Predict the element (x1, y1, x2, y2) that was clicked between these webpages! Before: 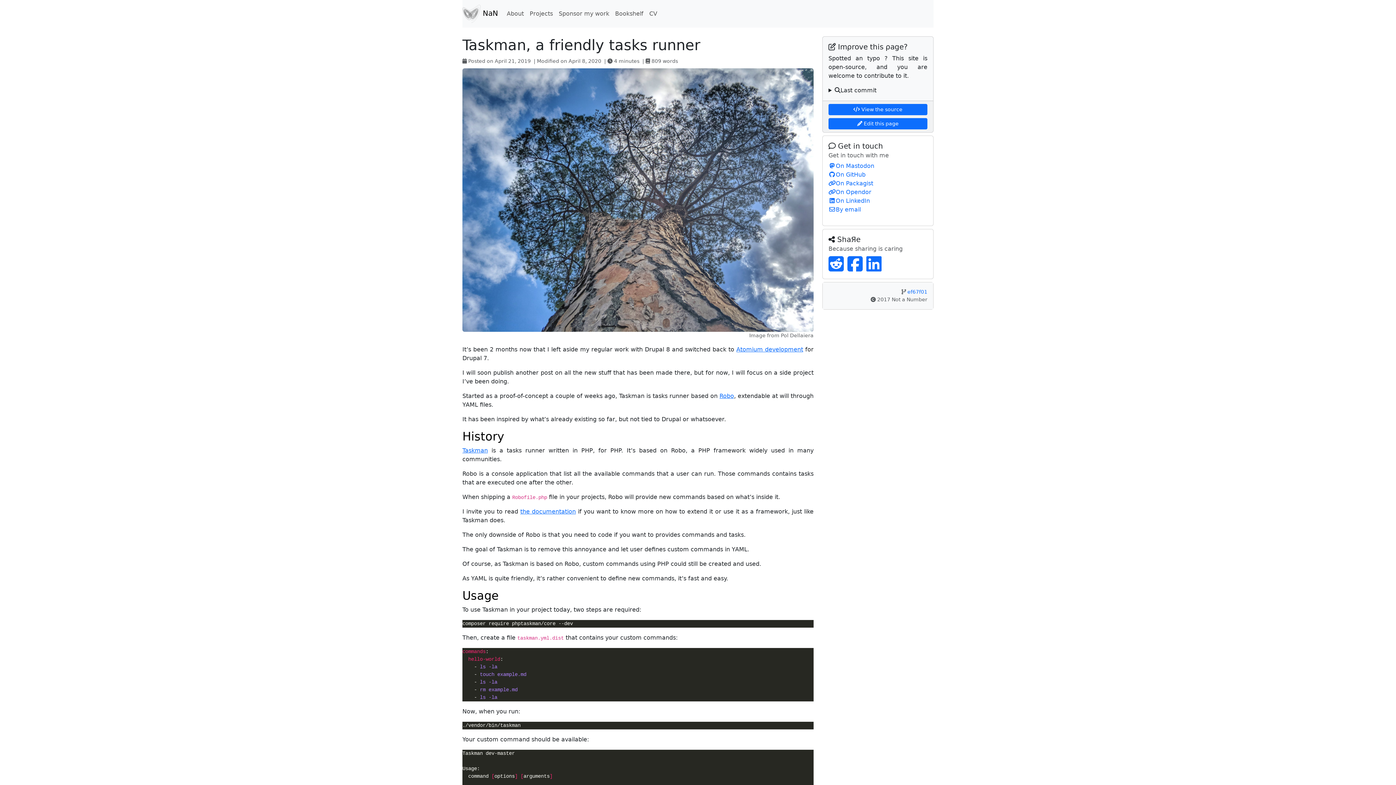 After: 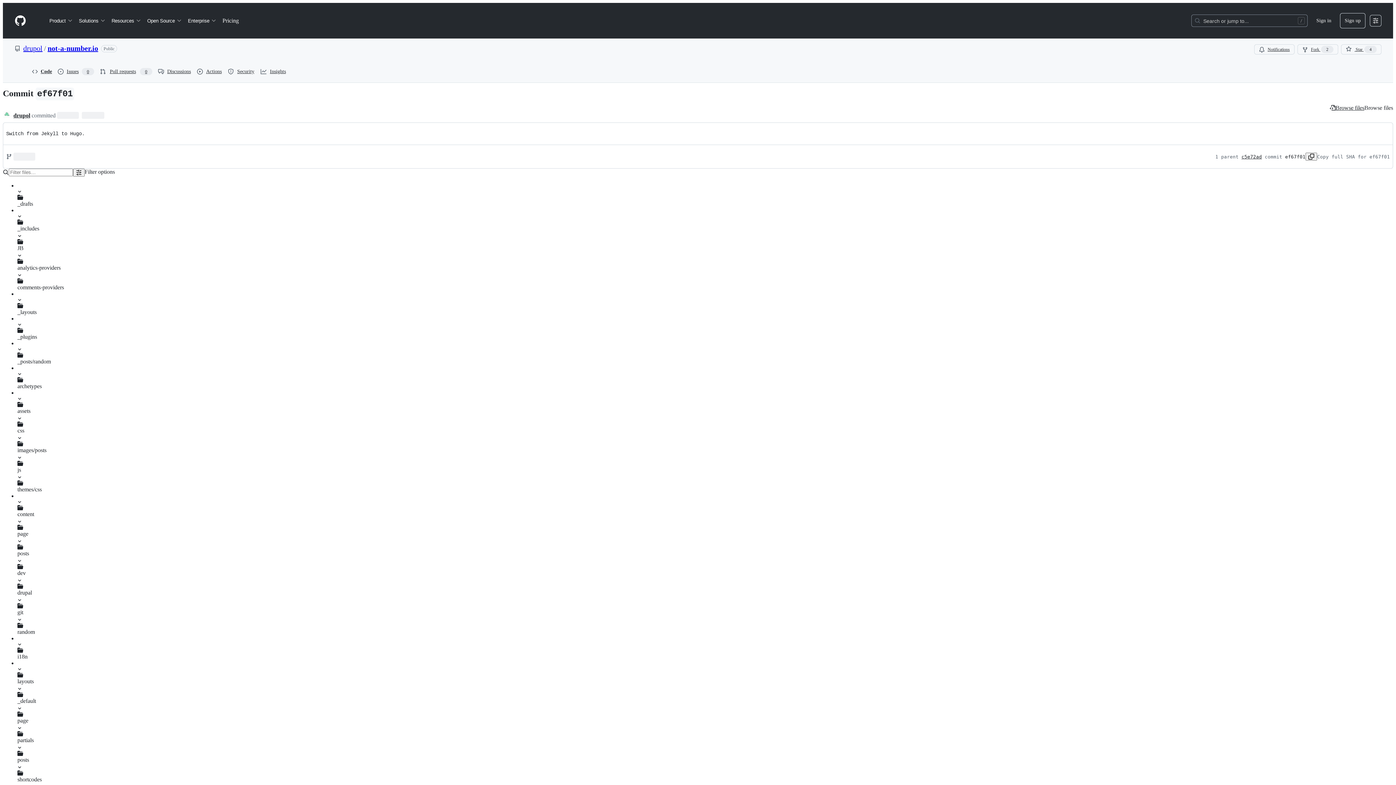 Action: label: ef67f01 bbox: (907, 289, 927, 294)